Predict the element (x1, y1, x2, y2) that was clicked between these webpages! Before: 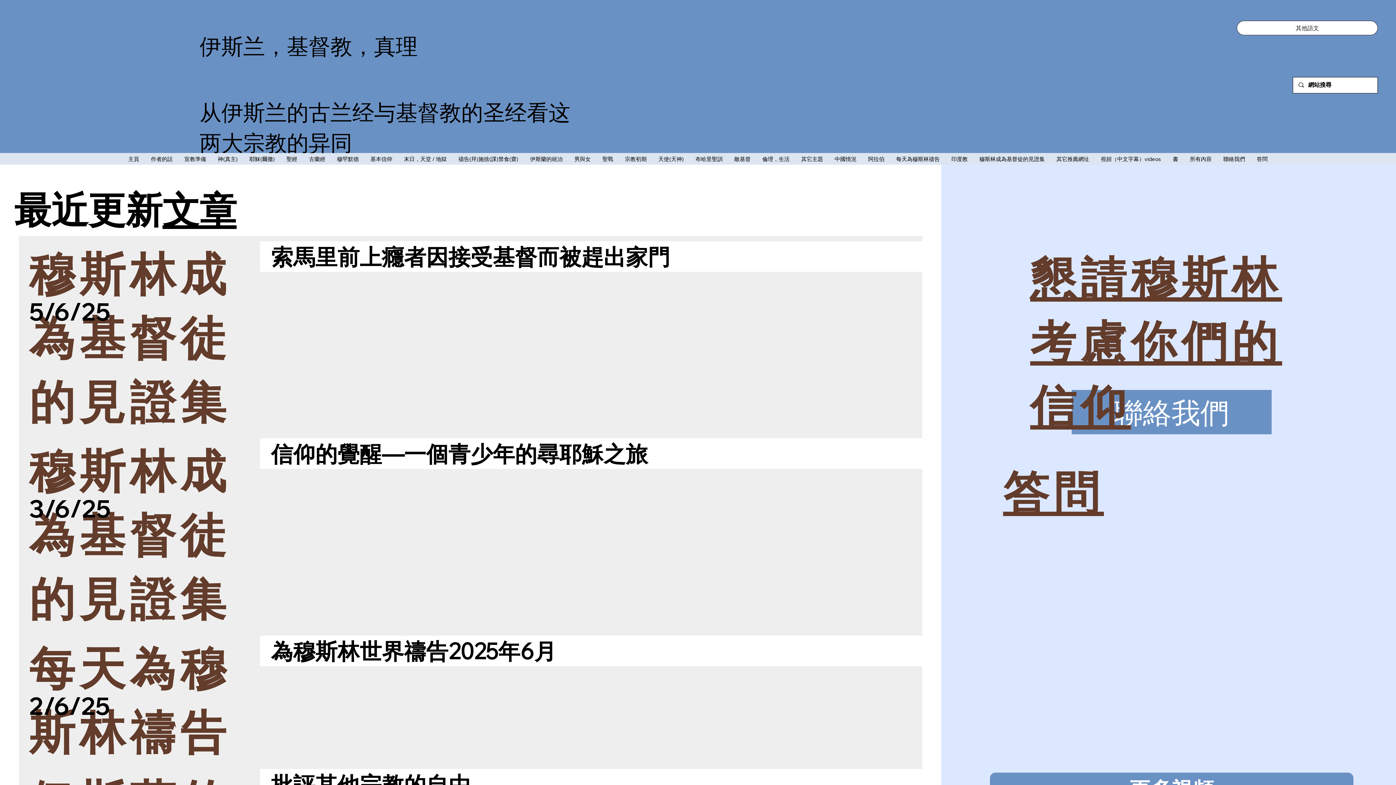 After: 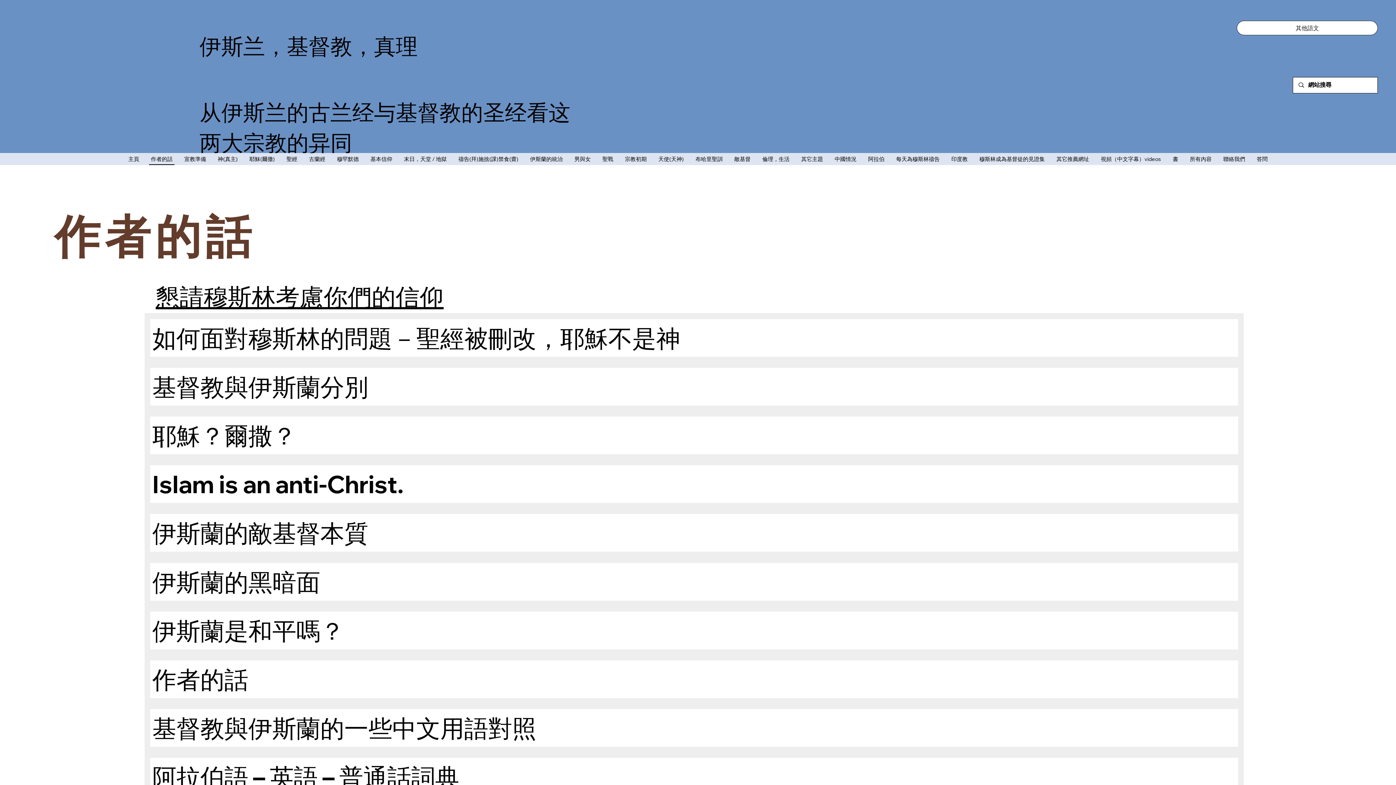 Action: bbox: (149, 153, 174, 164) label: 作者的話